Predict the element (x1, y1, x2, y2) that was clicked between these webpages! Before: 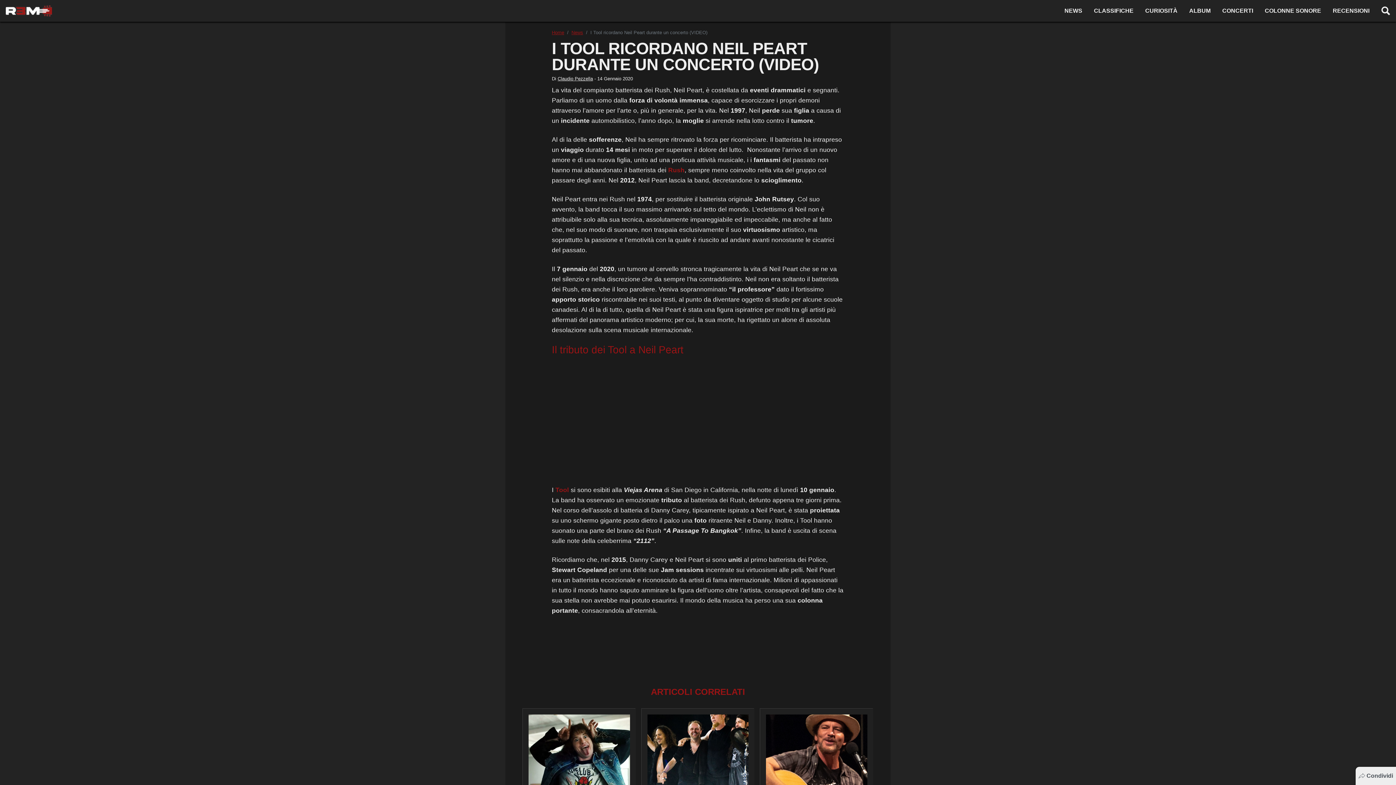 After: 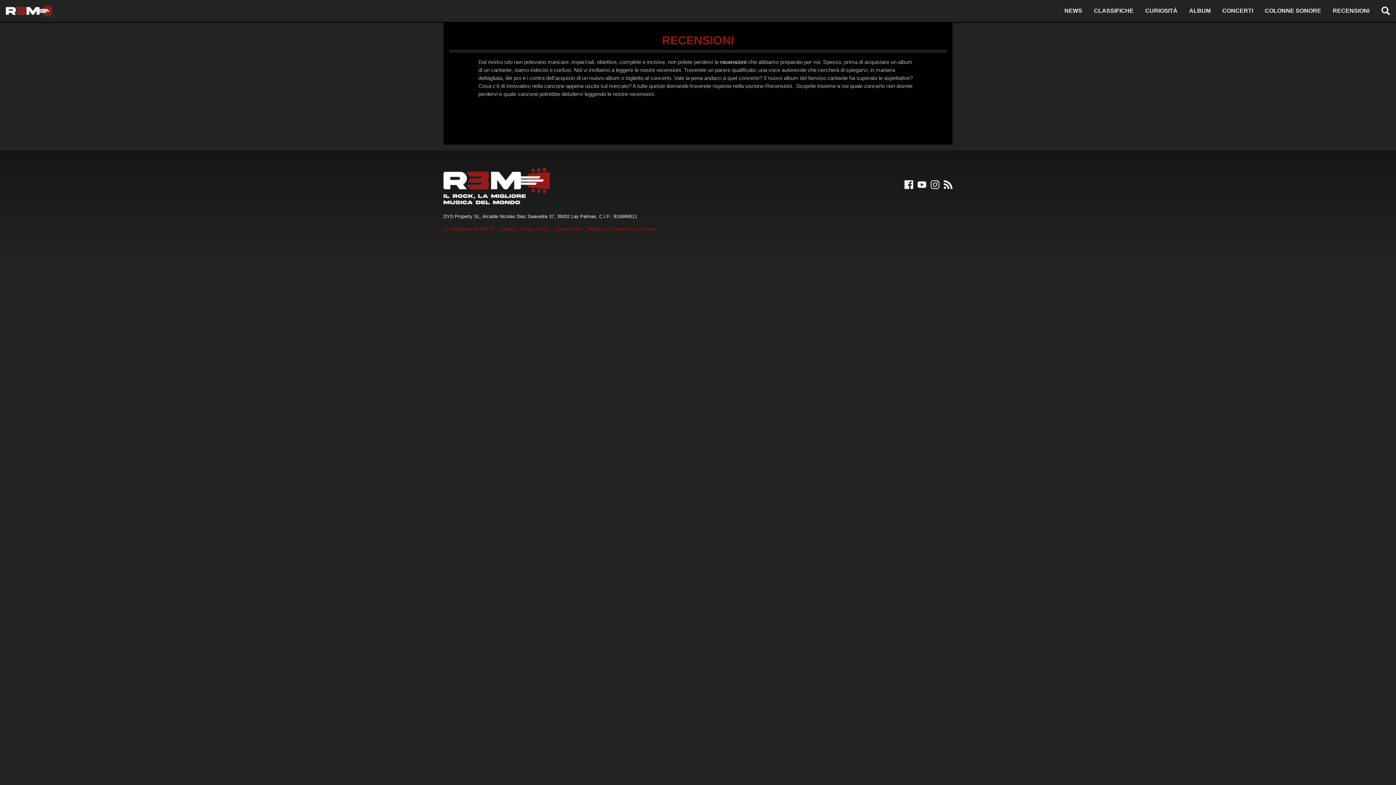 Action: bbox: (1327, 3, 1375, 18) label: RECENSIONI